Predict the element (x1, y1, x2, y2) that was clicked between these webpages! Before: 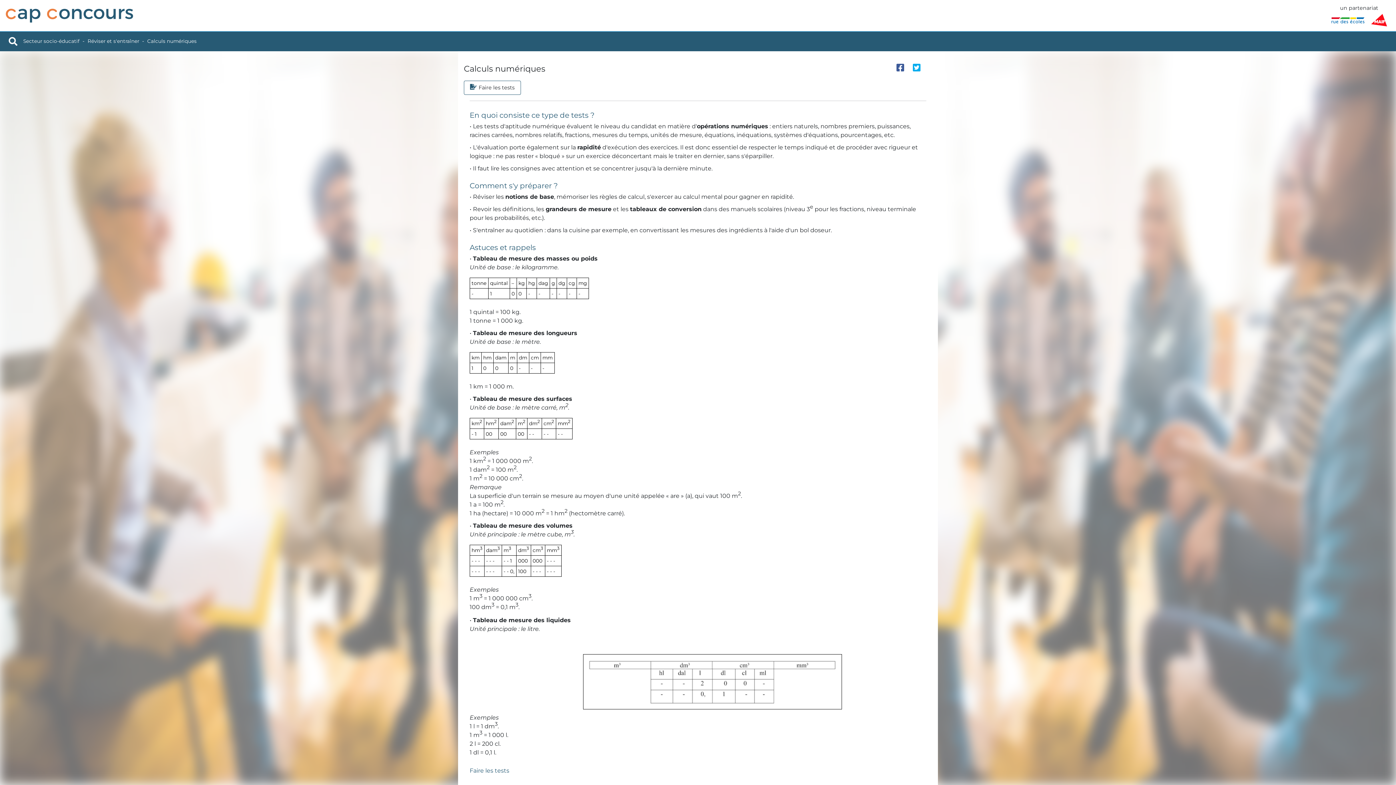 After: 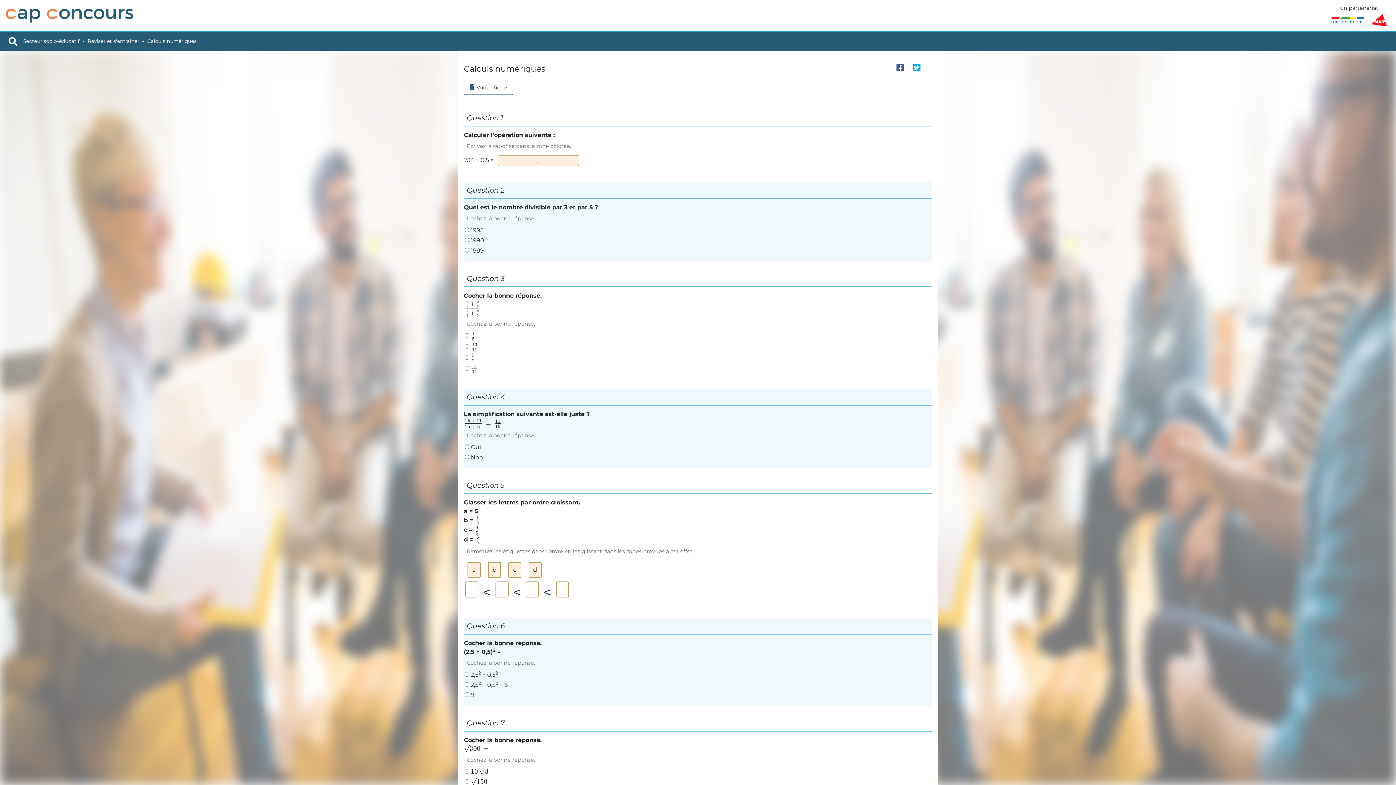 Action: bbox: (469, 767, 509, 774) label: Faire les tests